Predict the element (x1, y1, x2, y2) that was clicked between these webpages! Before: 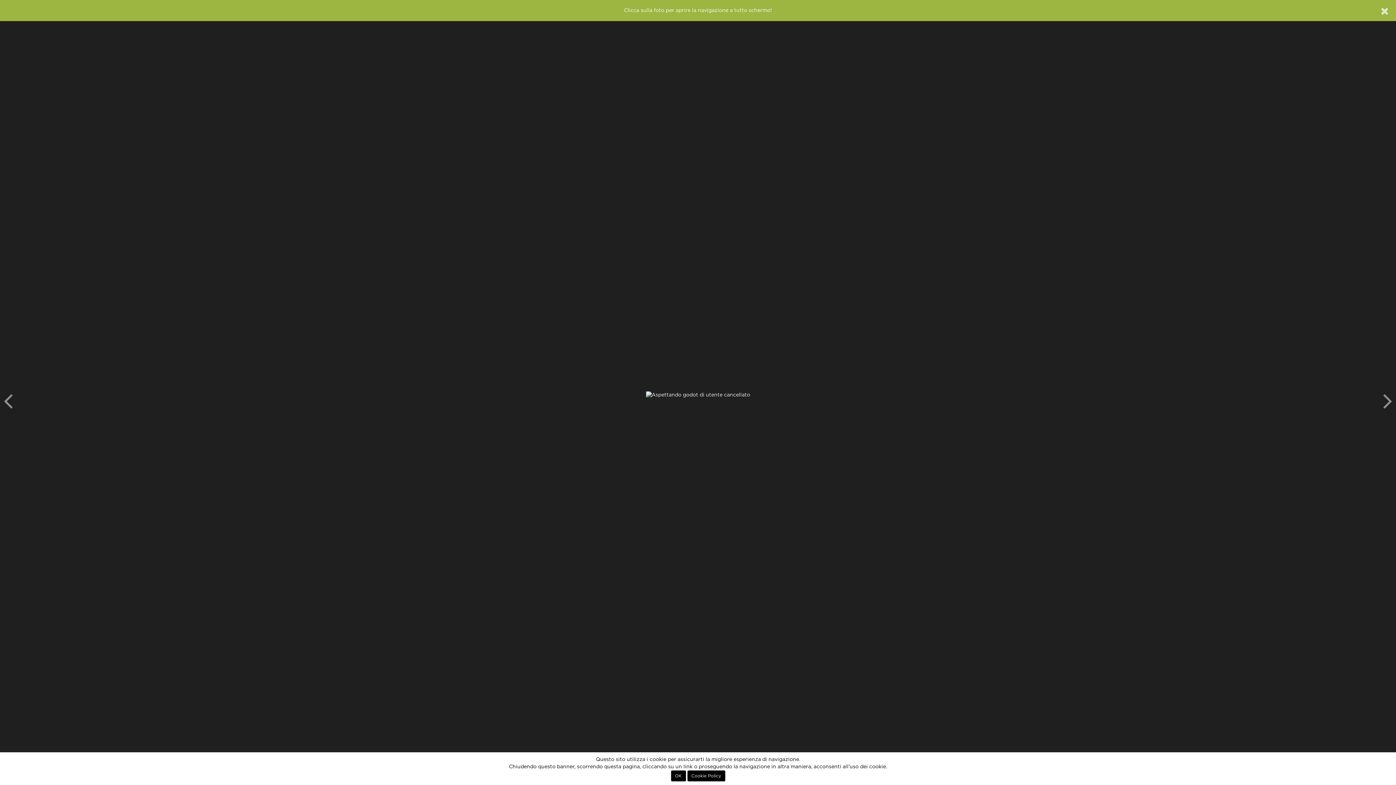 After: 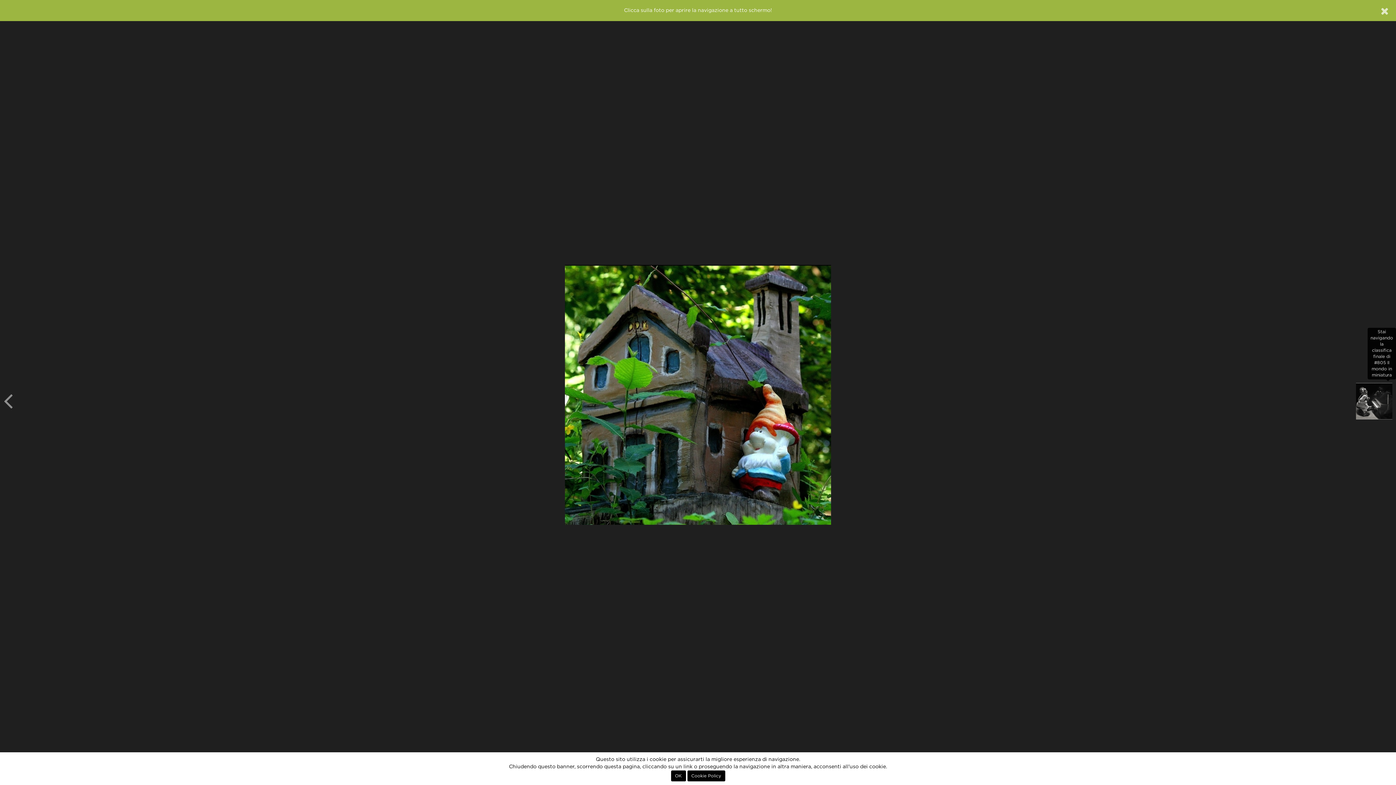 Action: bbox: (1383, 382, 1392, 418)